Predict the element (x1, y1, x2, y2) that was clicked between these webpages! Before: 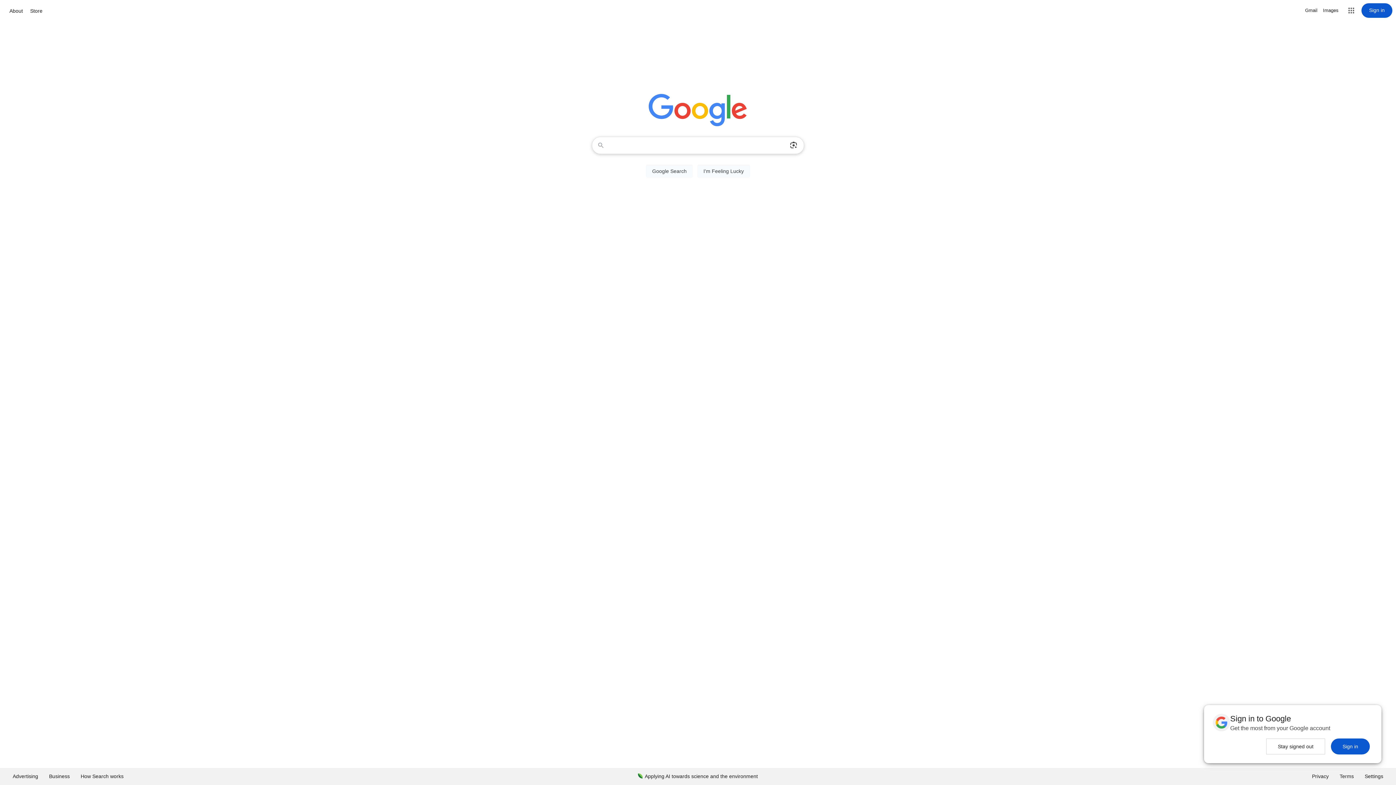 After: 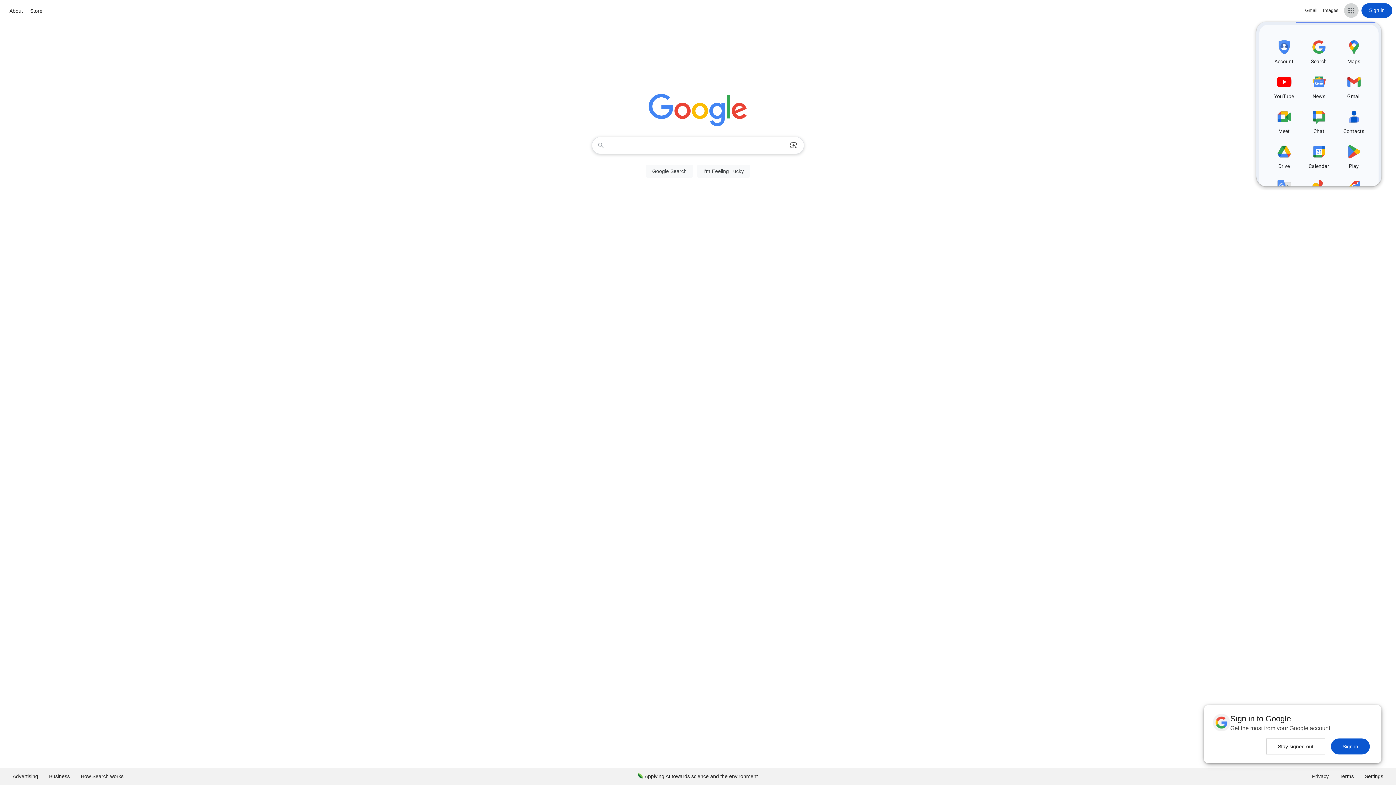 Action: bbox: (1344, 3, 1358, 17) label: Google apps